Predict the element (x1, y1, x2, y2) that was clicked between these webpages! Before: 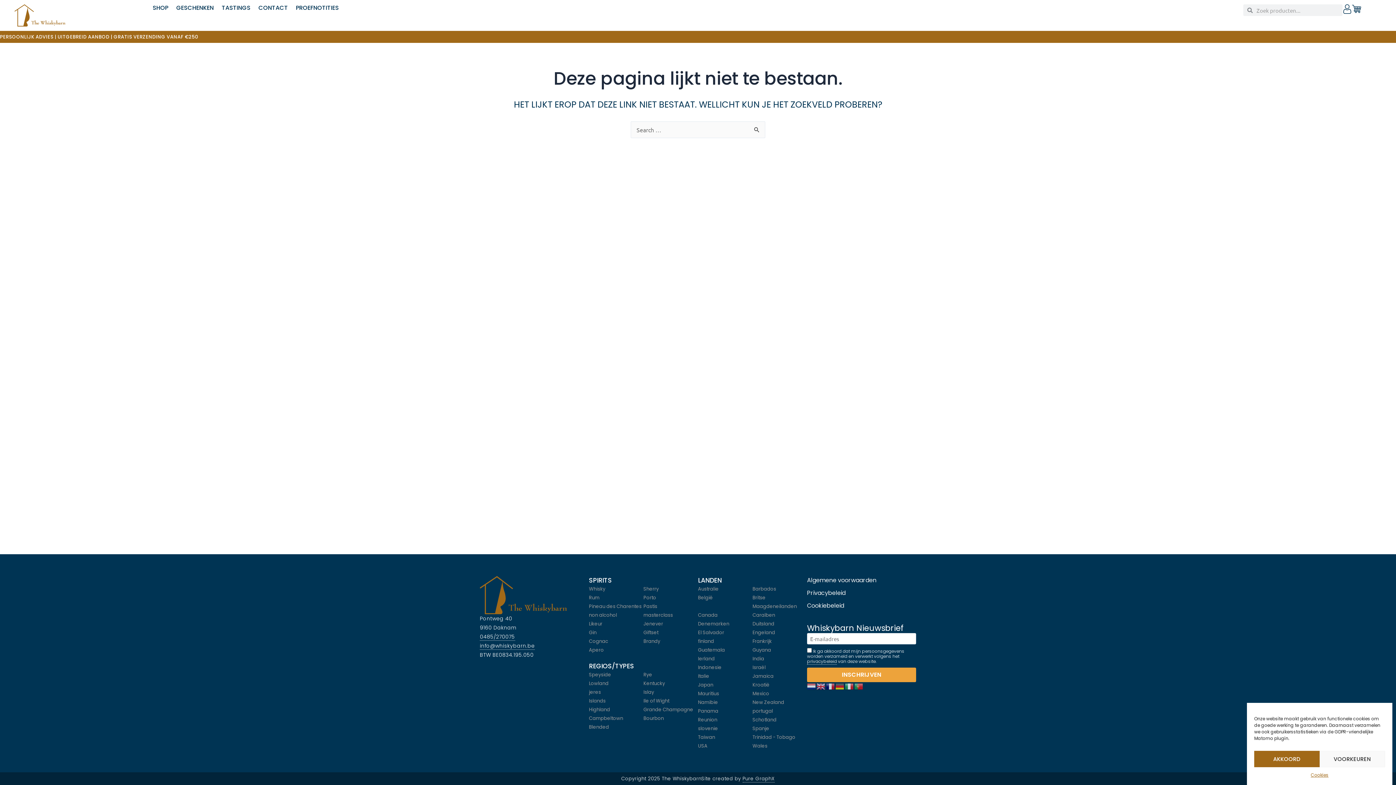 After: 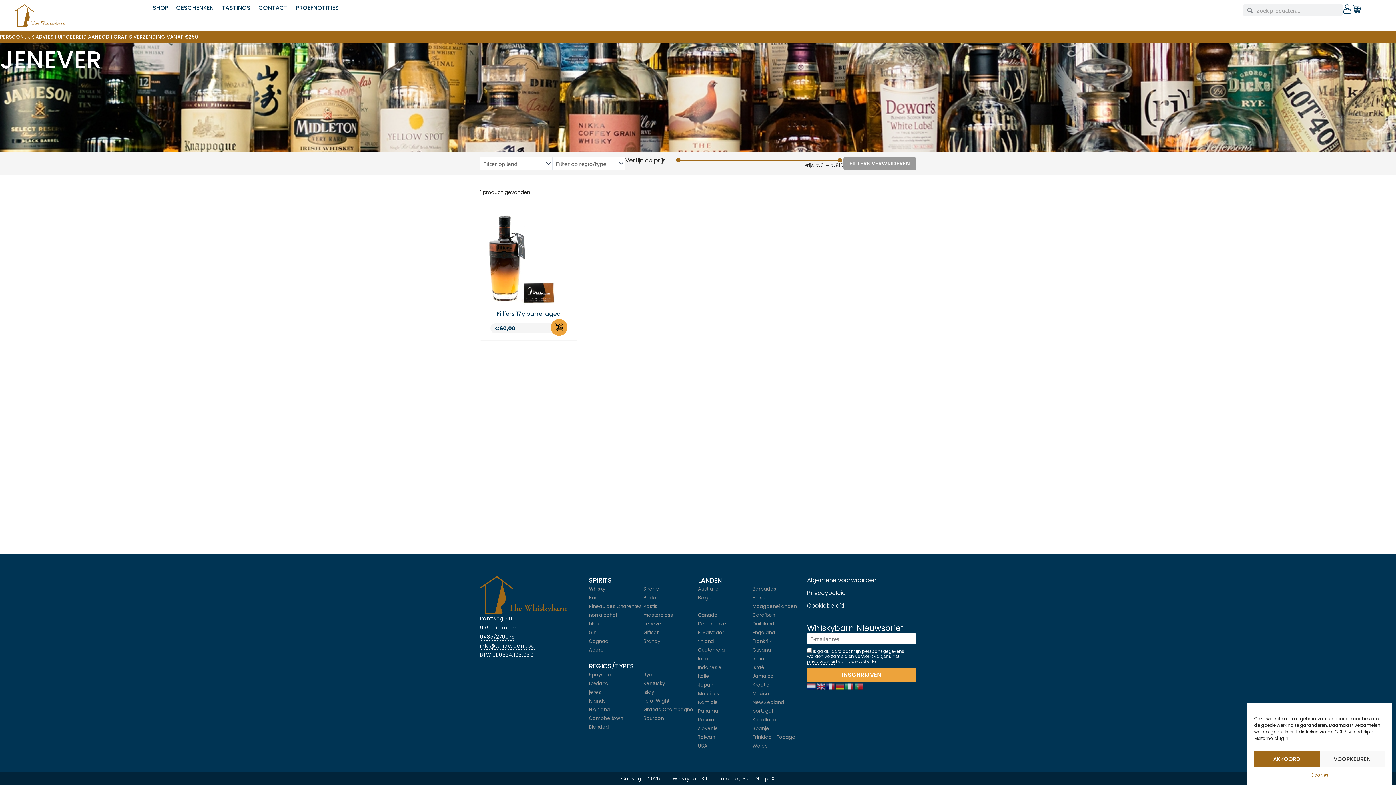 Action: bbox: (643, 620, 663, 627) label: Jenever